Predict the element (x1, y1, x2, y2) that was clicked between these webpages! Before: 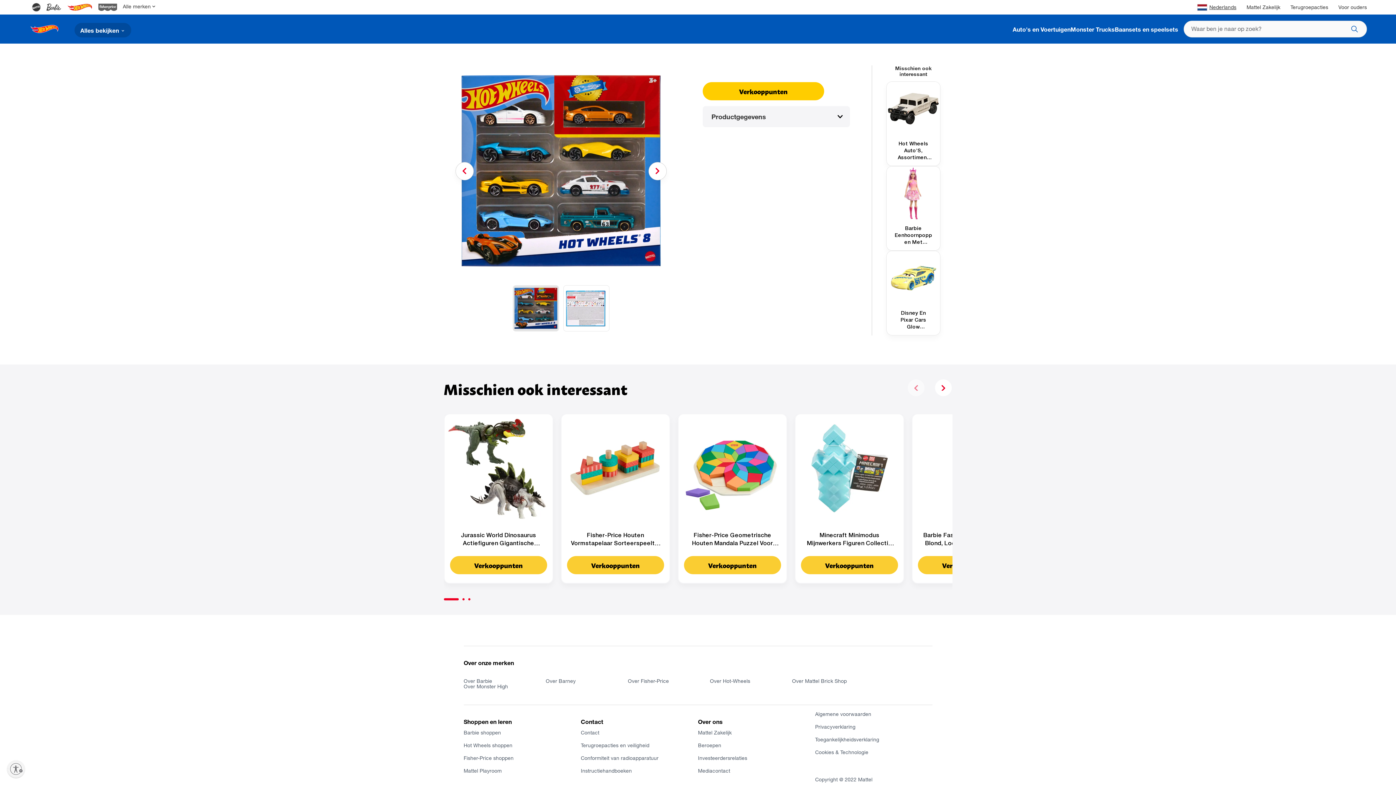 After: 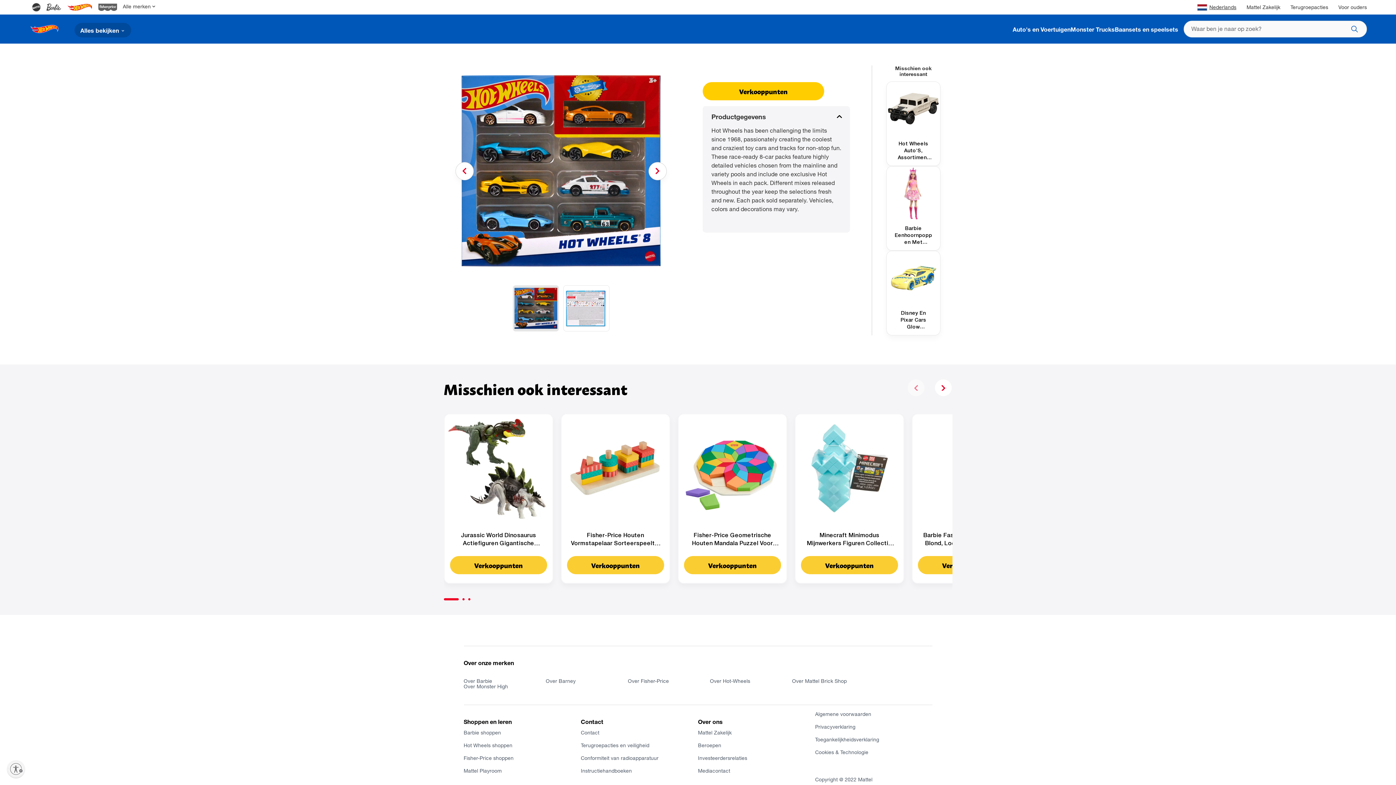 Action: bbox: (702, 106, 850, 127) label: Productgegevens